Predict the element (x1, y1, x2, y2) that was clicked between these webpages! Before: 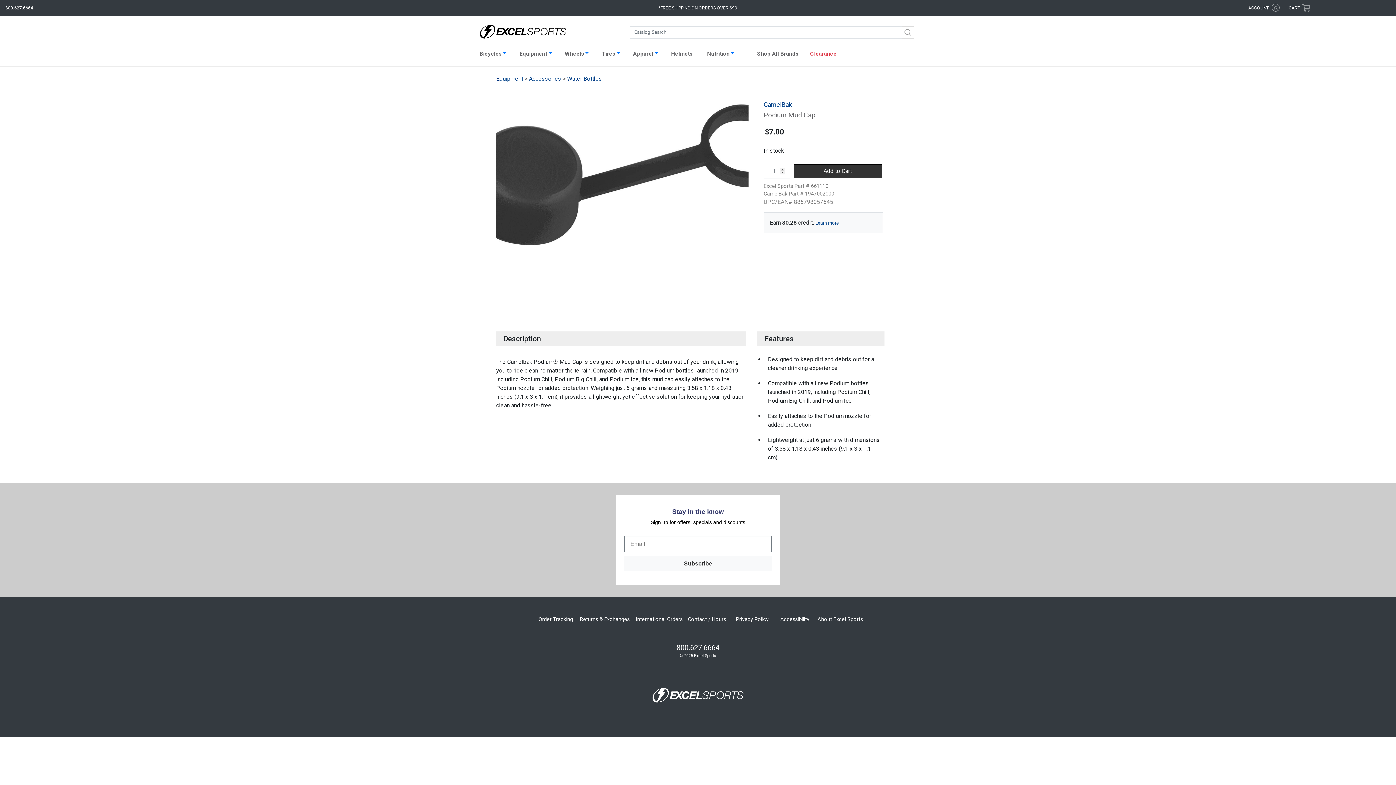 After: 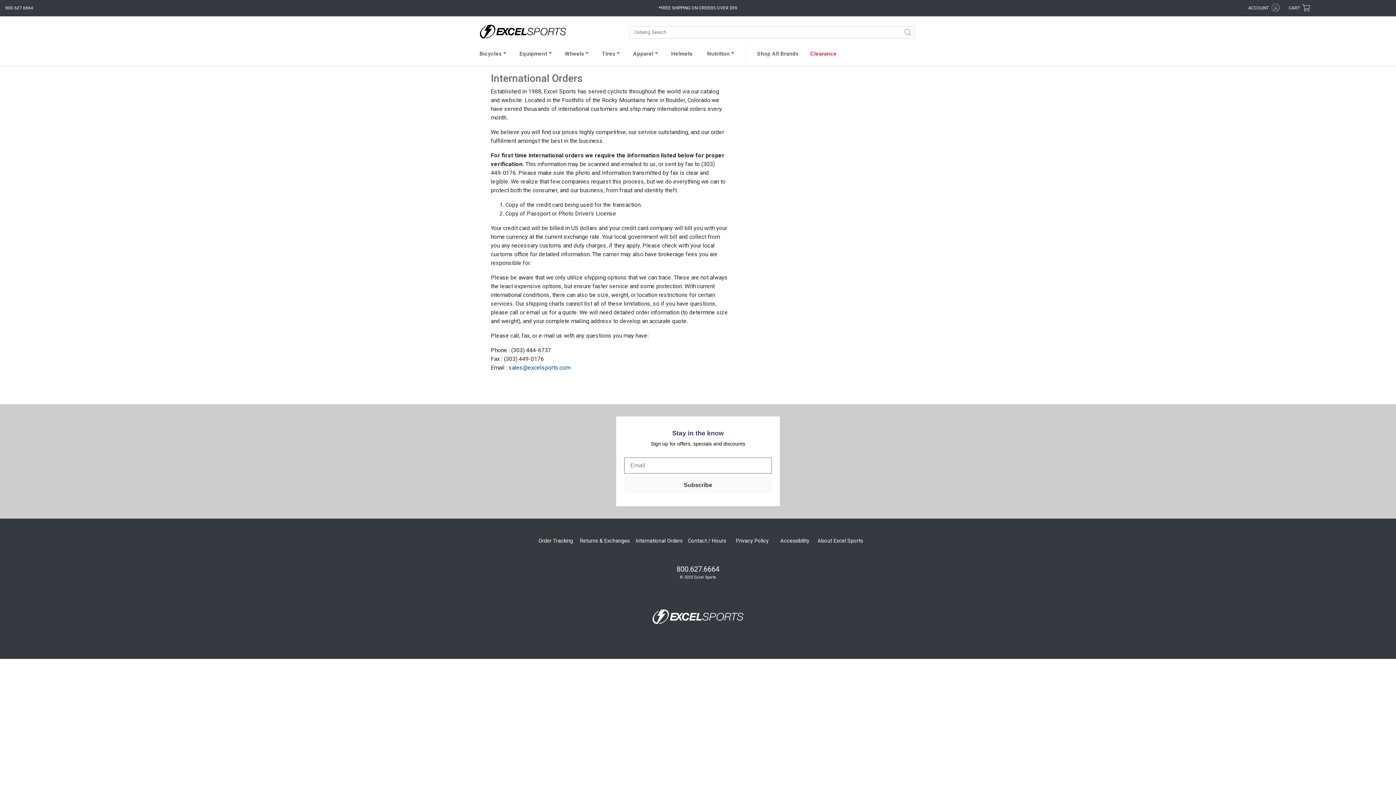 Action: bbox: (629, 614, 683, 624) label: International Orders